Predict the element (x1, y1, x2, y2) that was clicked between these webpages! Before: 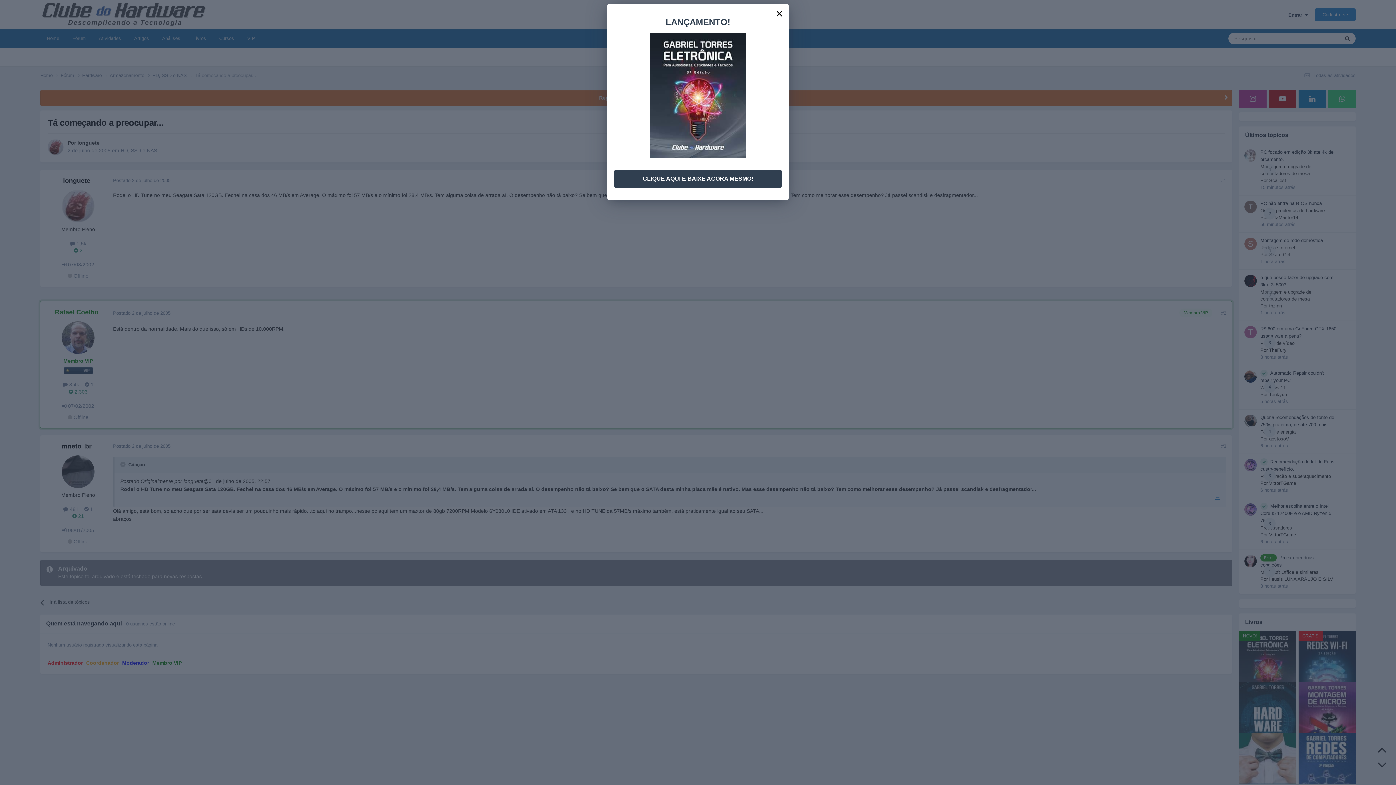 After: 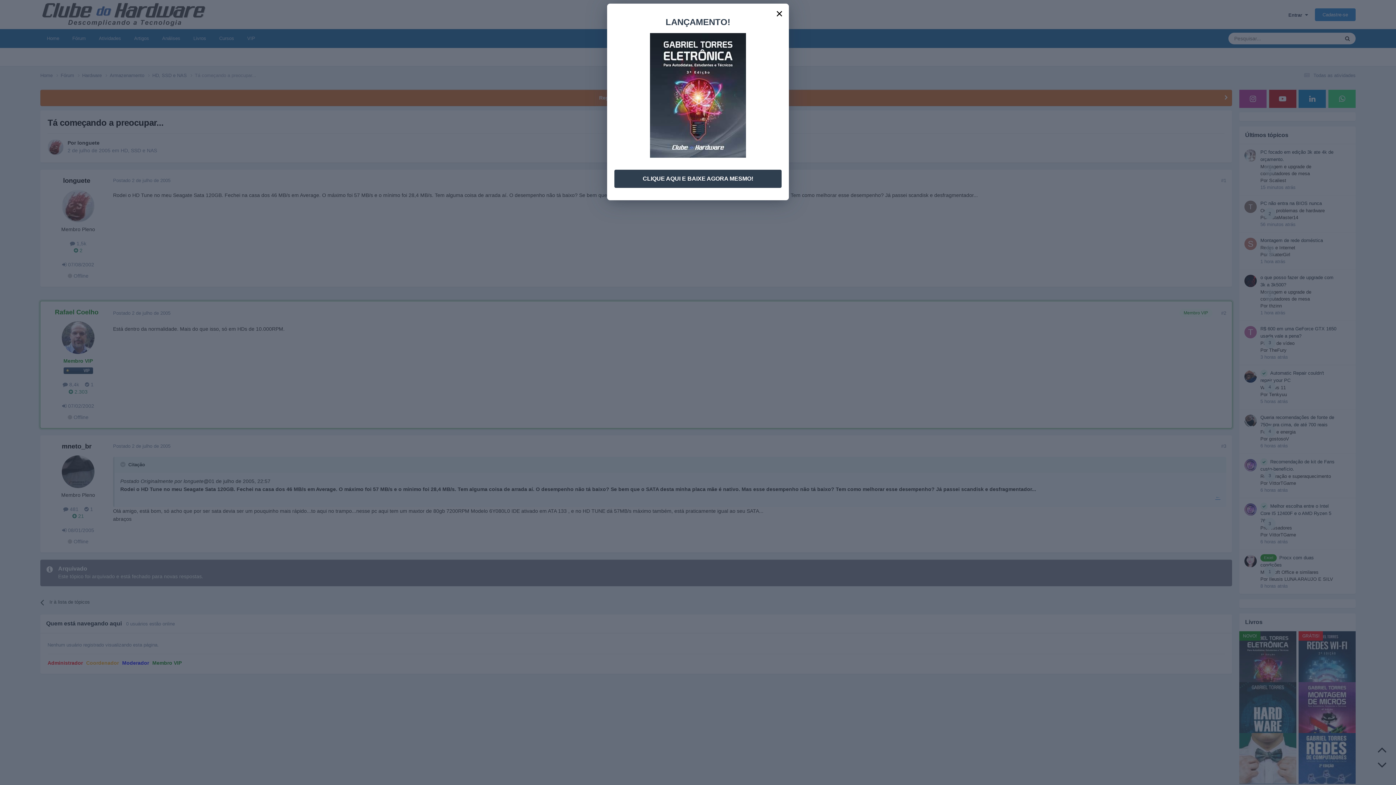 Action: bbox: (650, 92, 746, 97)